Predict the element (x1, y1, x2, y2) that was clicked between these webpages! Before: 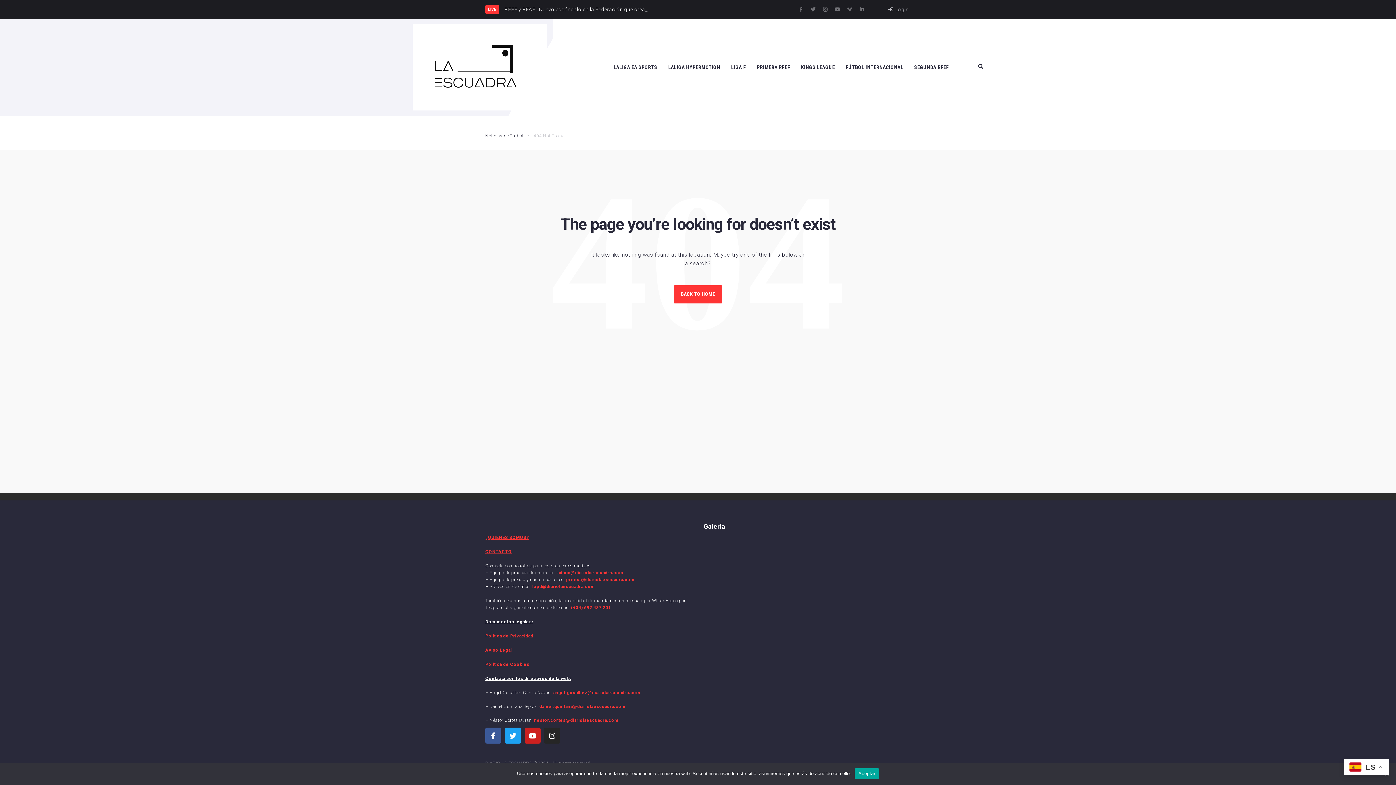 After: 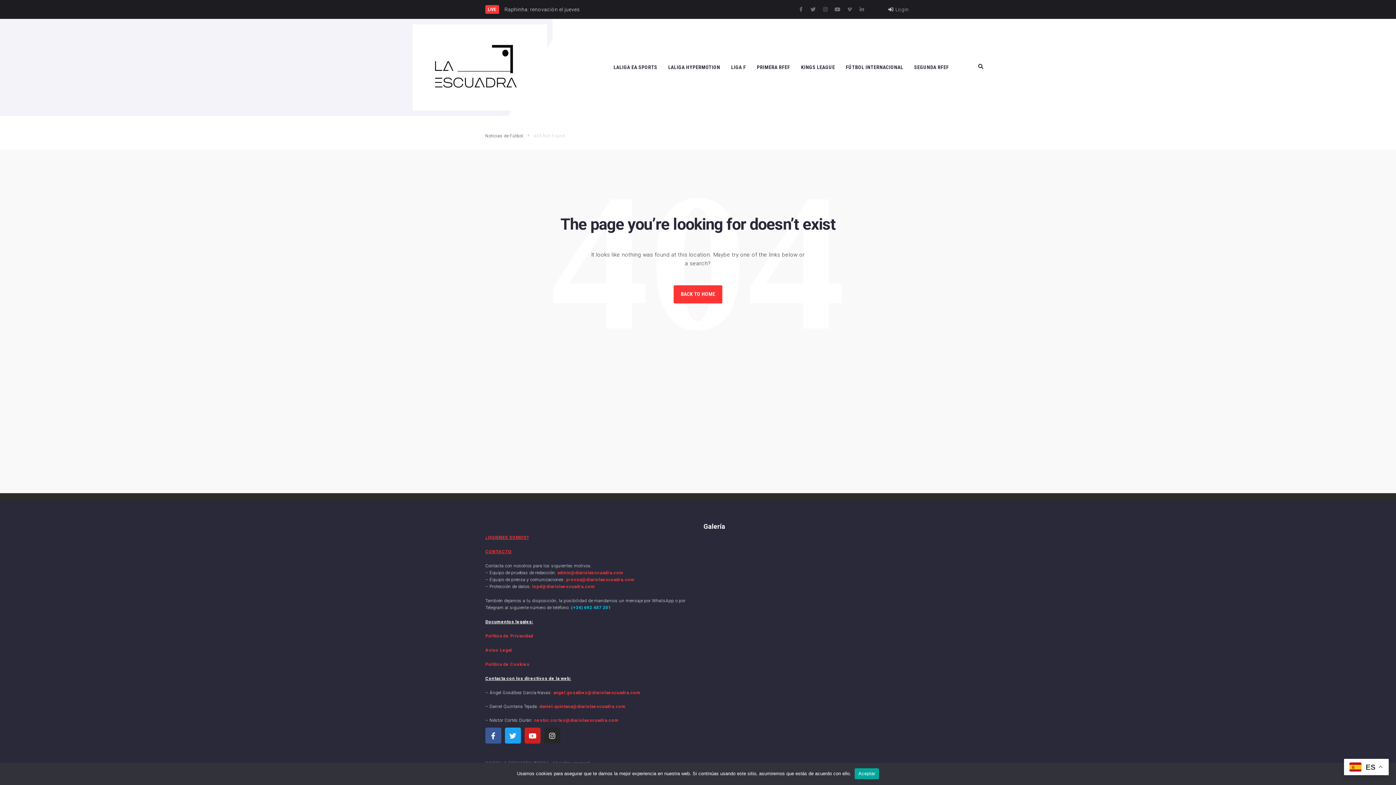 Action: bbox: (571, 605, 611, 610) label: (+34) 692 487 201